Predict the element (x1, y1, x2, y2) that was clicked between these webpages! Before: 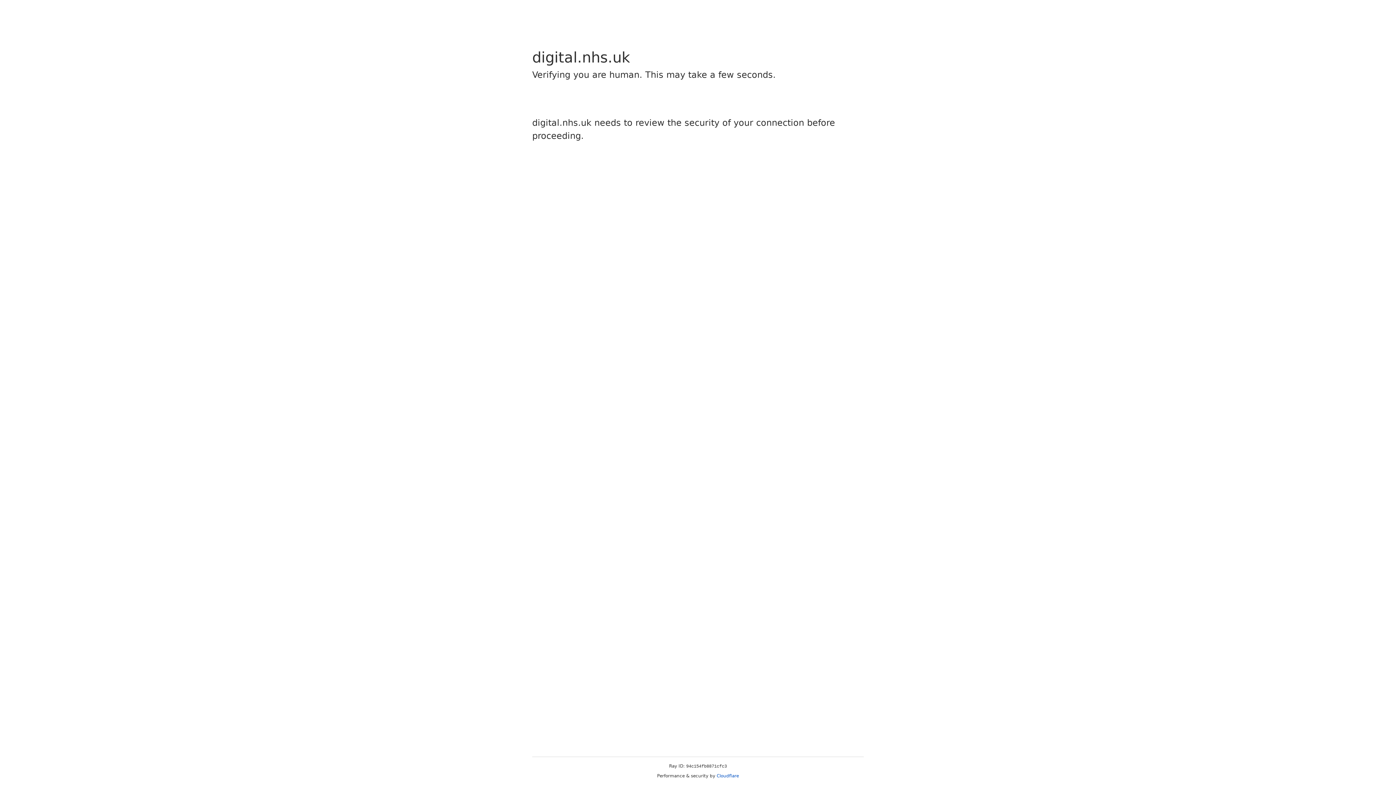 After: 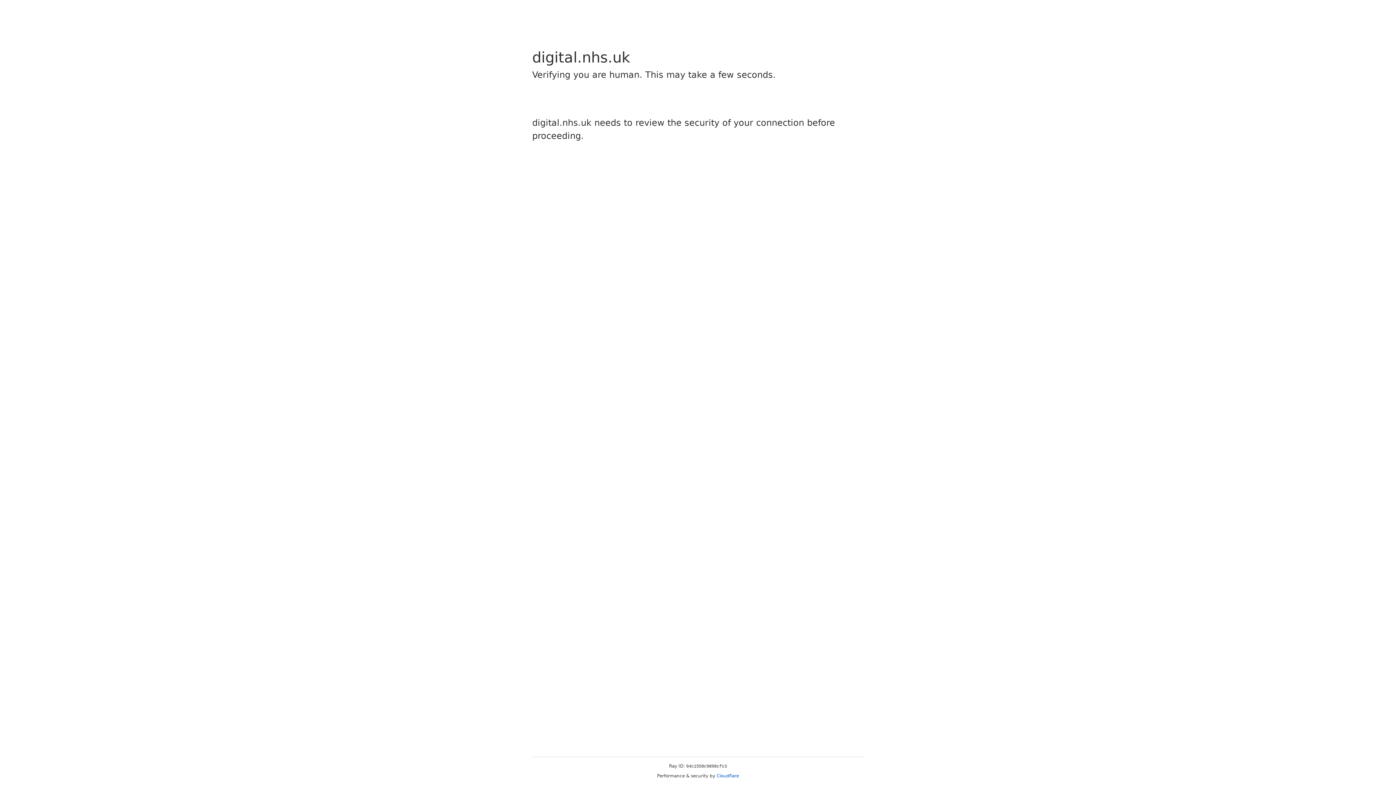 Action: bbox: (716, 773, 739, 778) label: Cloudflare